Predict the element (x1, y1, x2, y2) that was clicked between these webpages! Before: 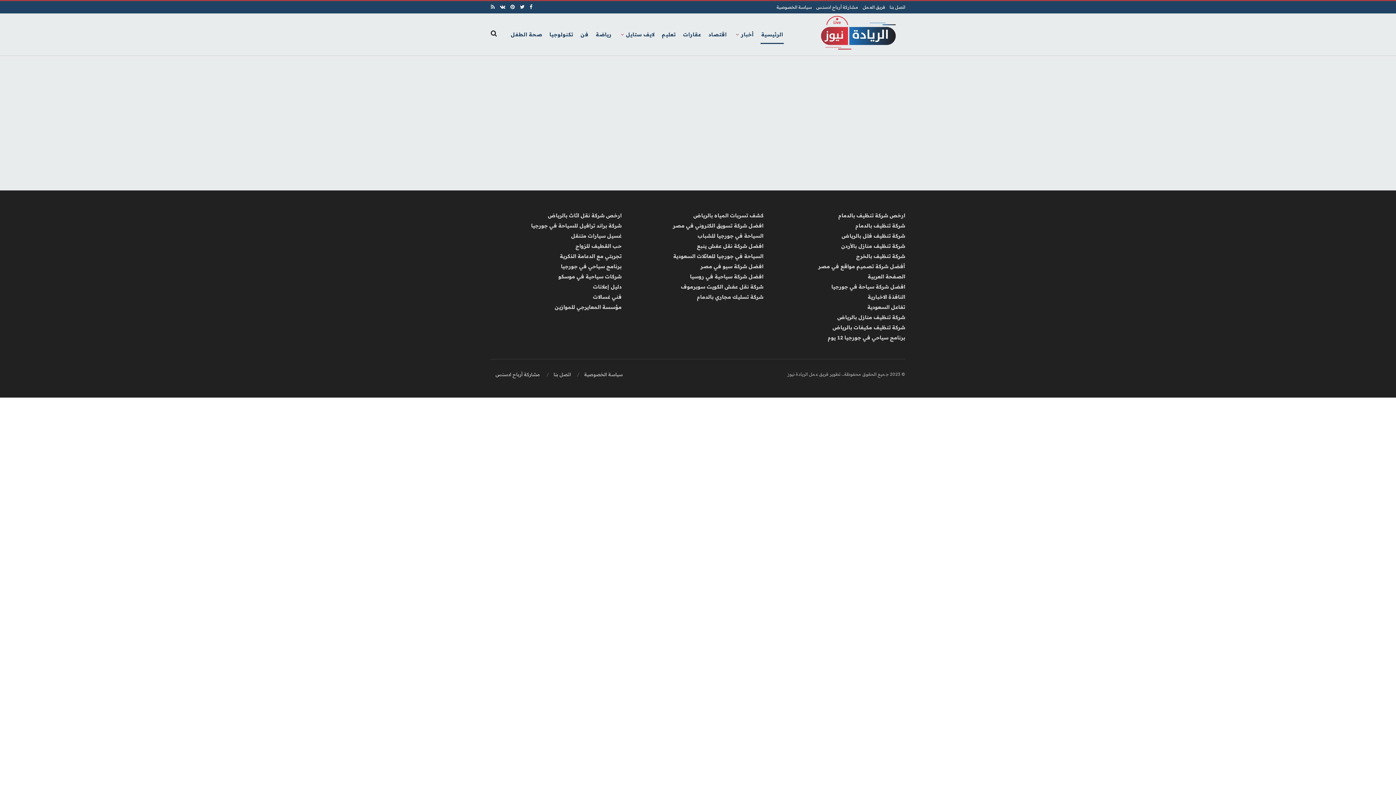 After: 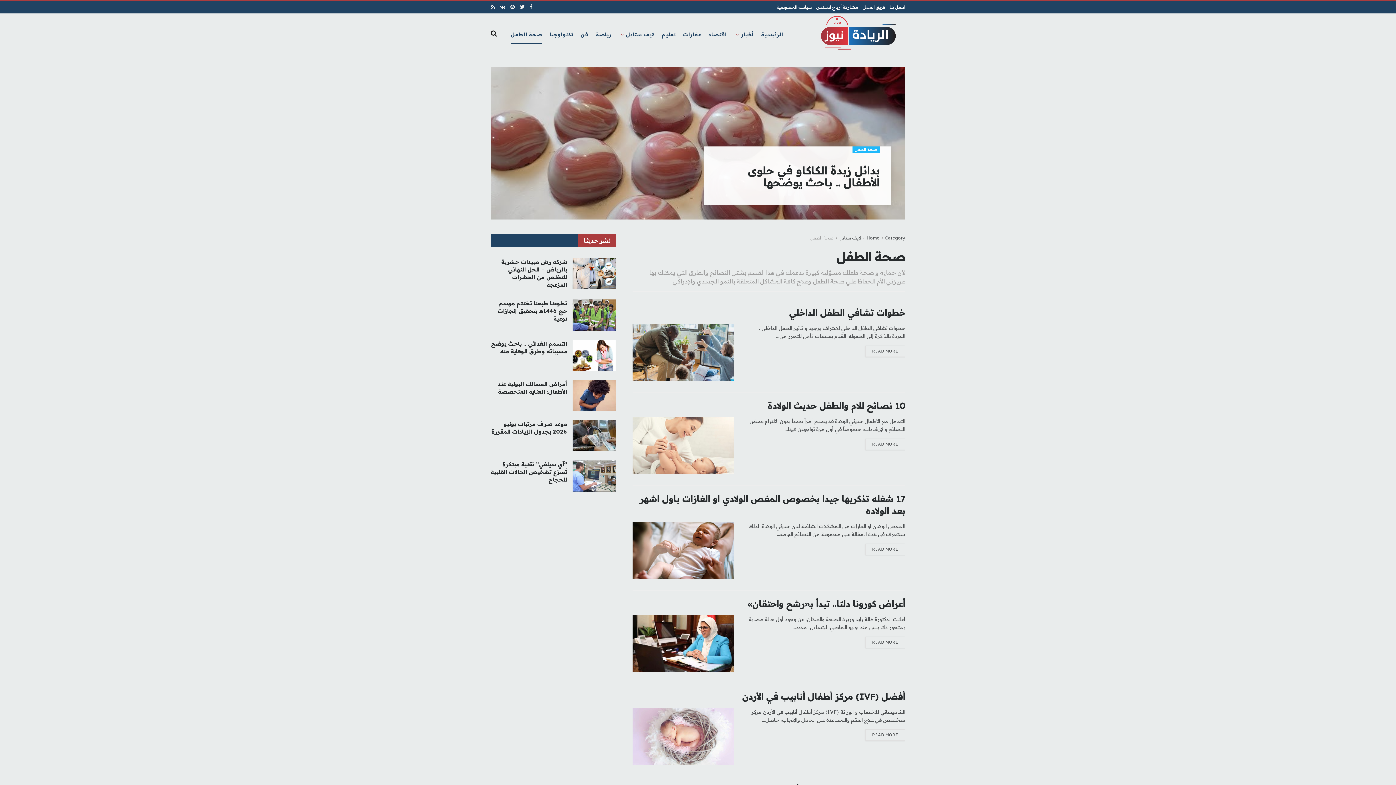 Action: label: صحة الطفل bbox: (507, 25, 546, 43)